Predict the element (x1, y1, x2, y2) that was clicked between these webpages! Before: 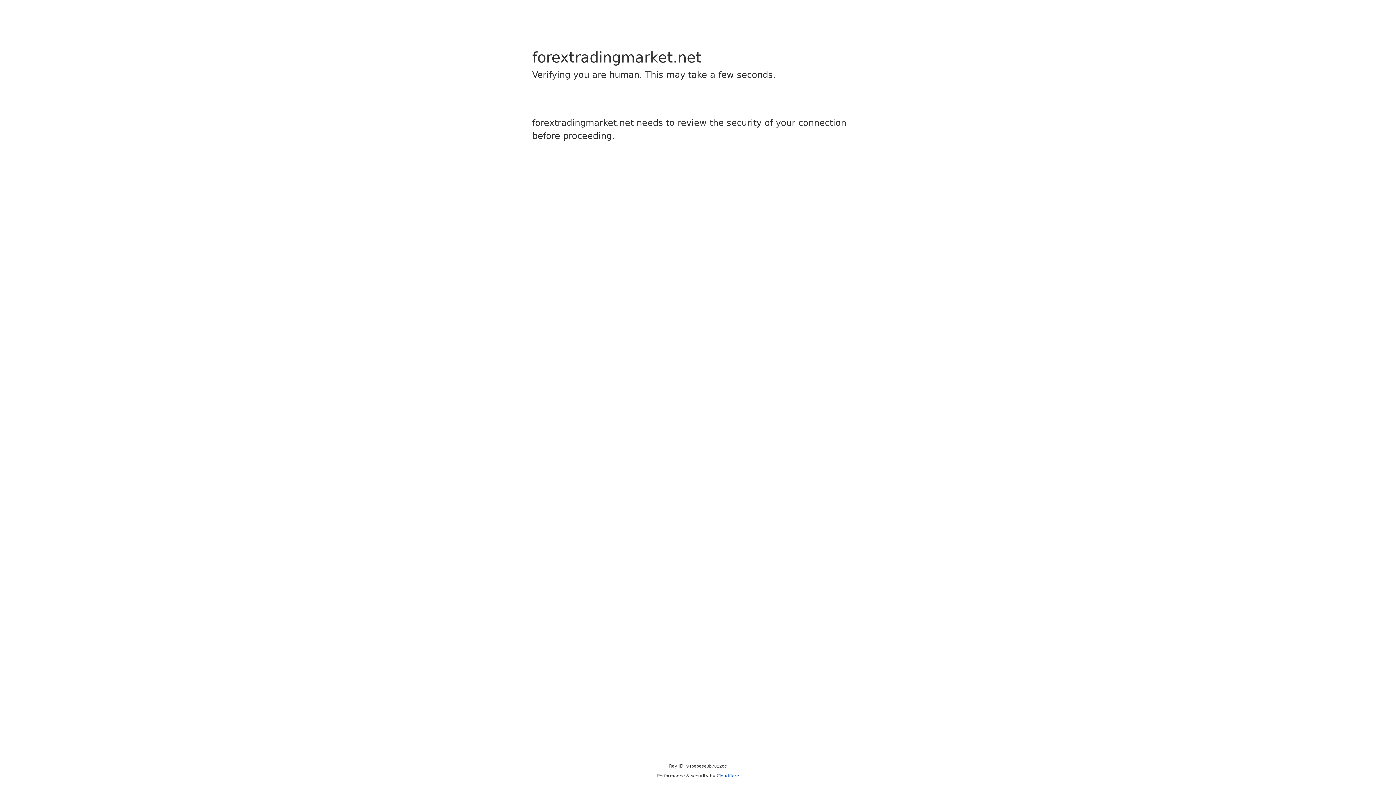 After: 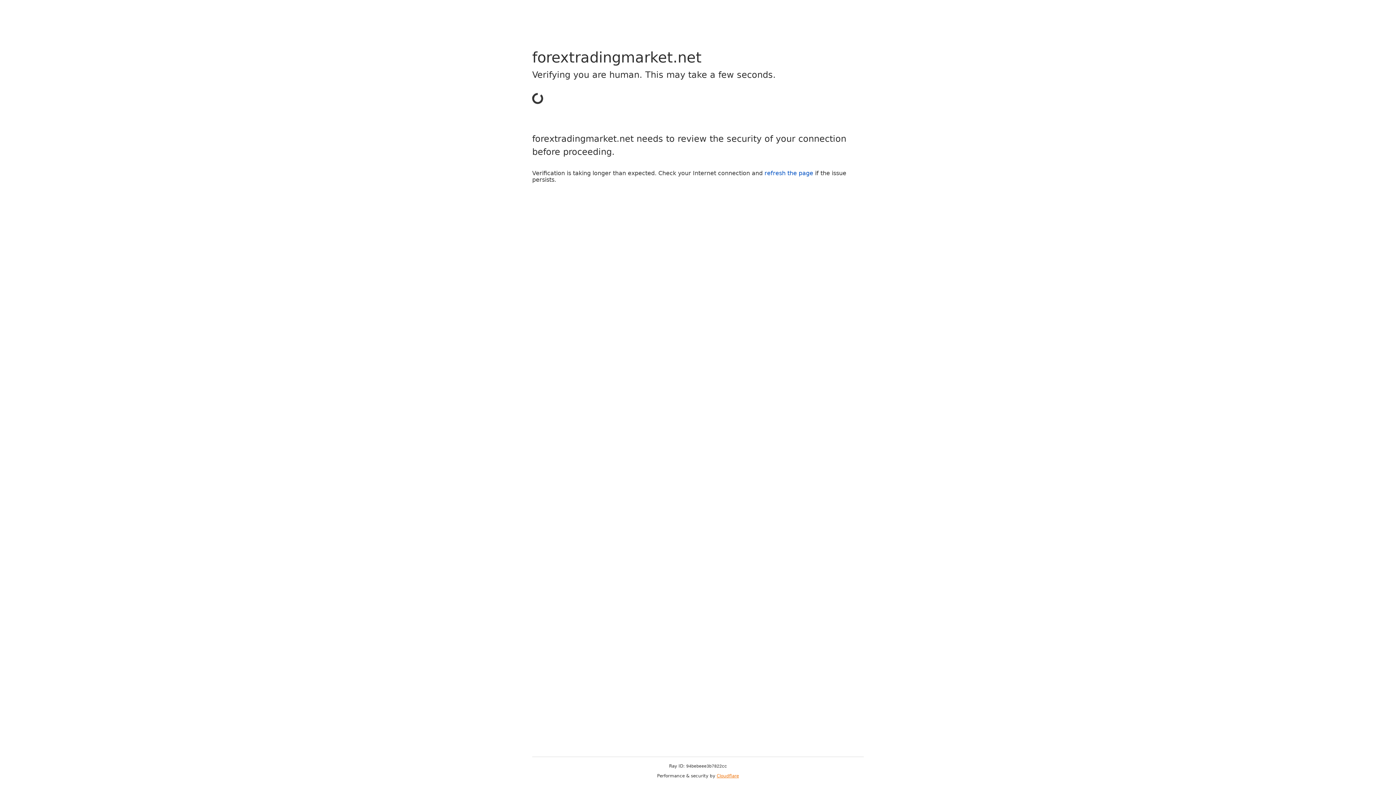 Action: label: Cloudflare bbox: (716, 773, 739, 778)